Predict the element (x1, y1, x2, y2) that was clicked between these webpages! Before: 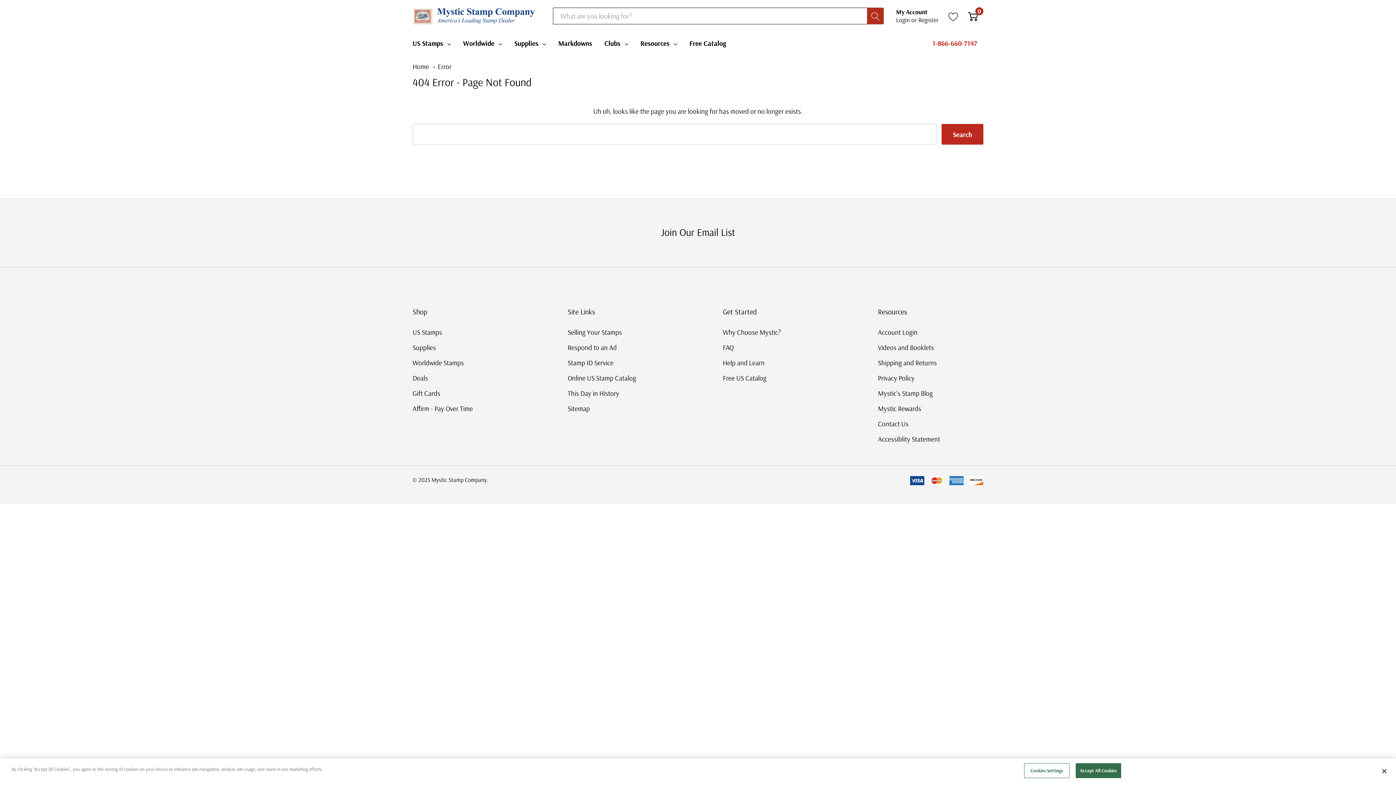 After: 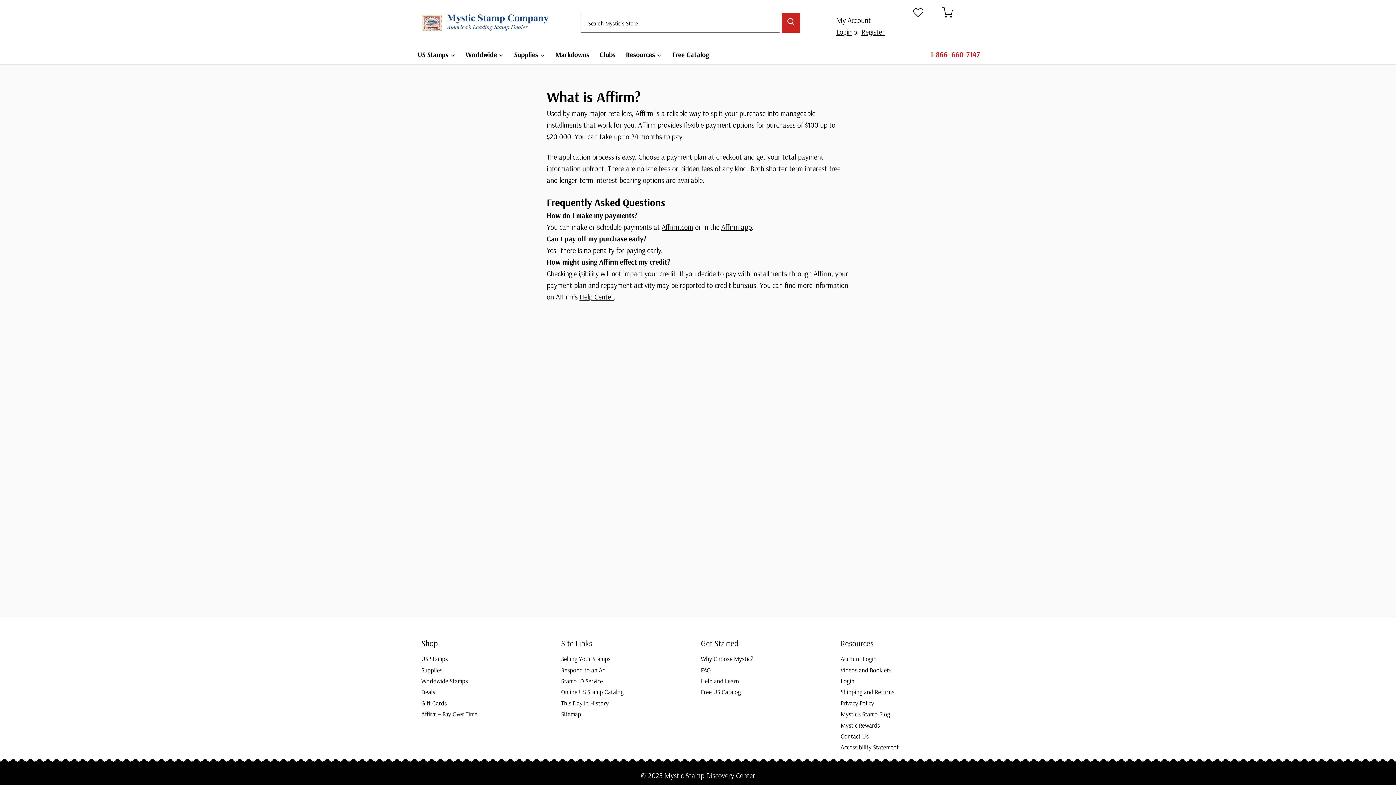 Action: label: Affirm - Pay Over Time bbox: (412, 401, 473, 416)